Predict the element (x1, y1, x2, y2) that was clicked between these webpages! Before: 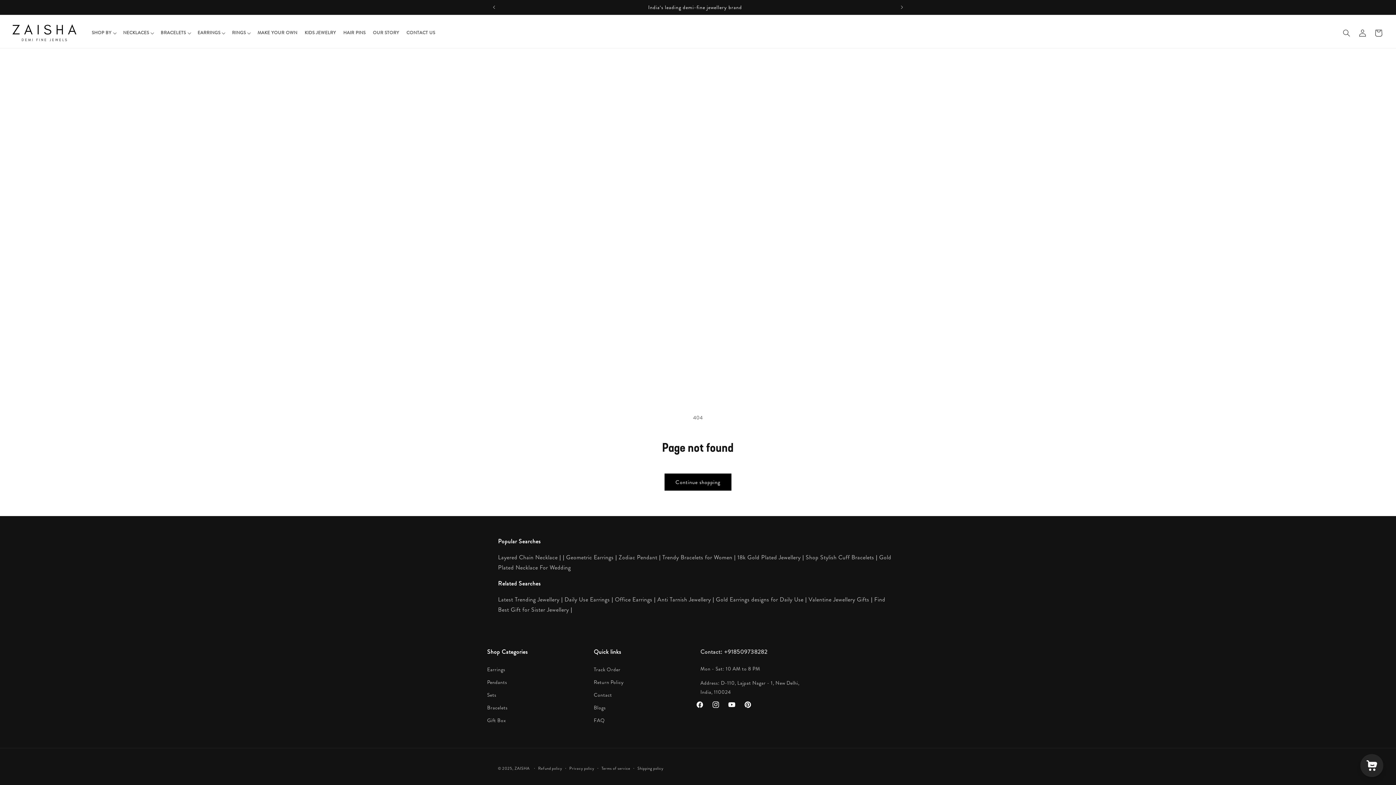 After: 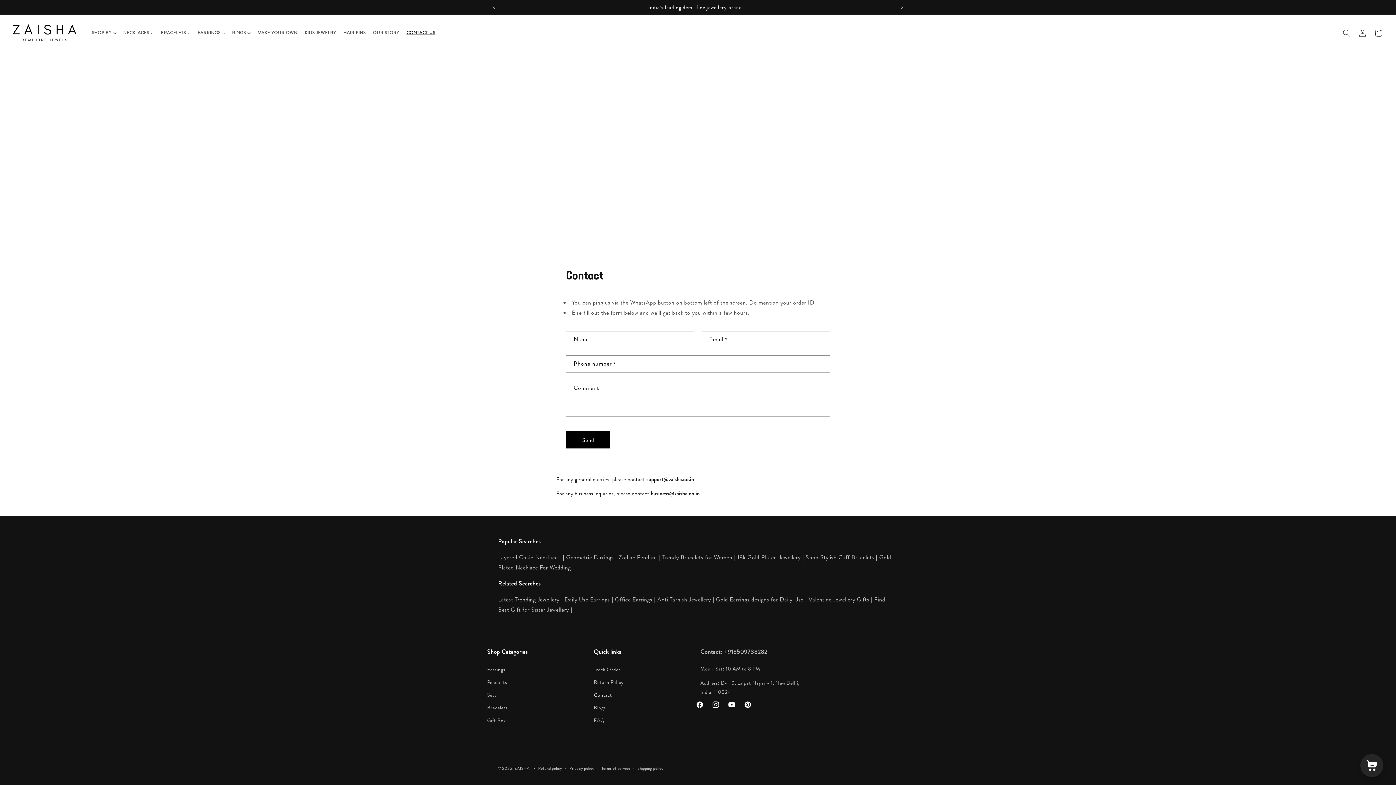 Action: bbox: (402, 17, 438, 48) label: CONTACT US